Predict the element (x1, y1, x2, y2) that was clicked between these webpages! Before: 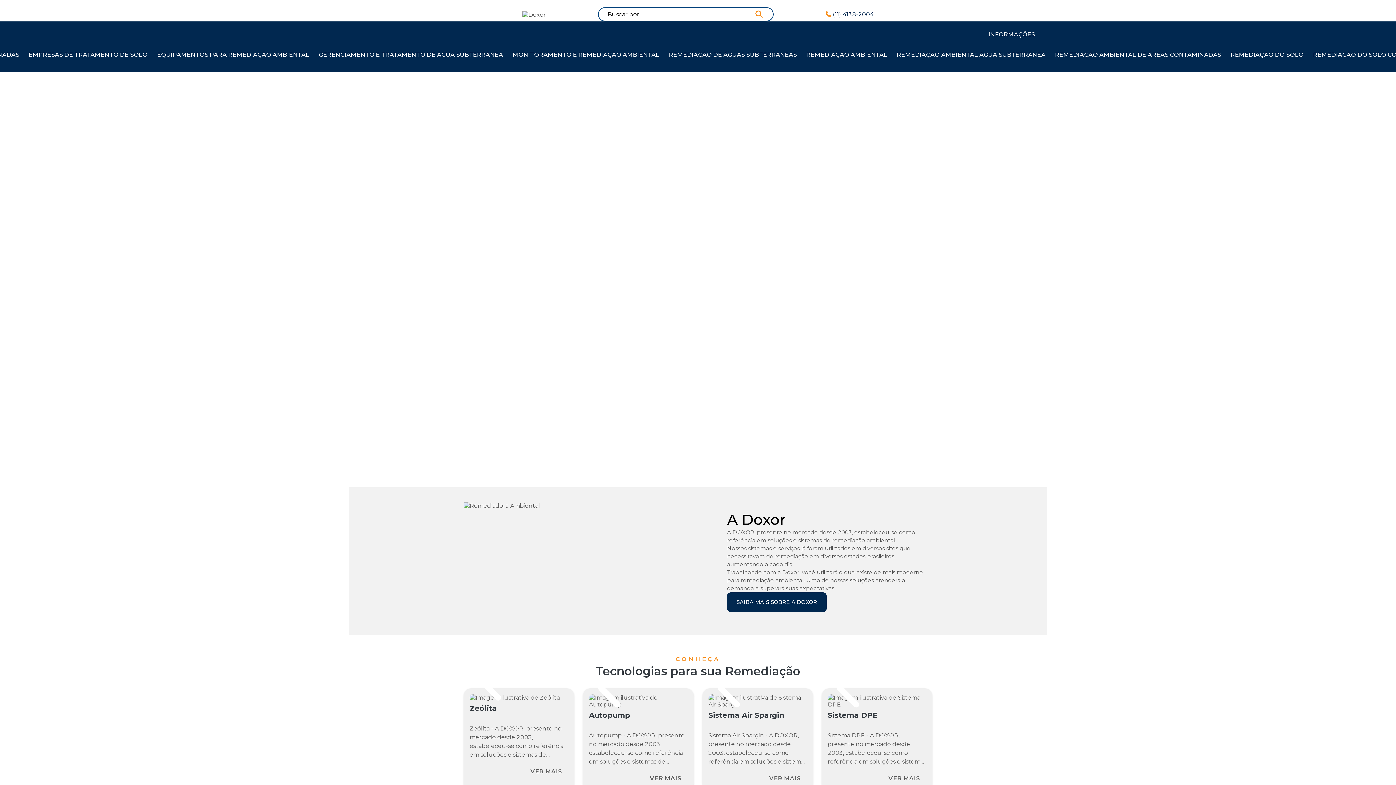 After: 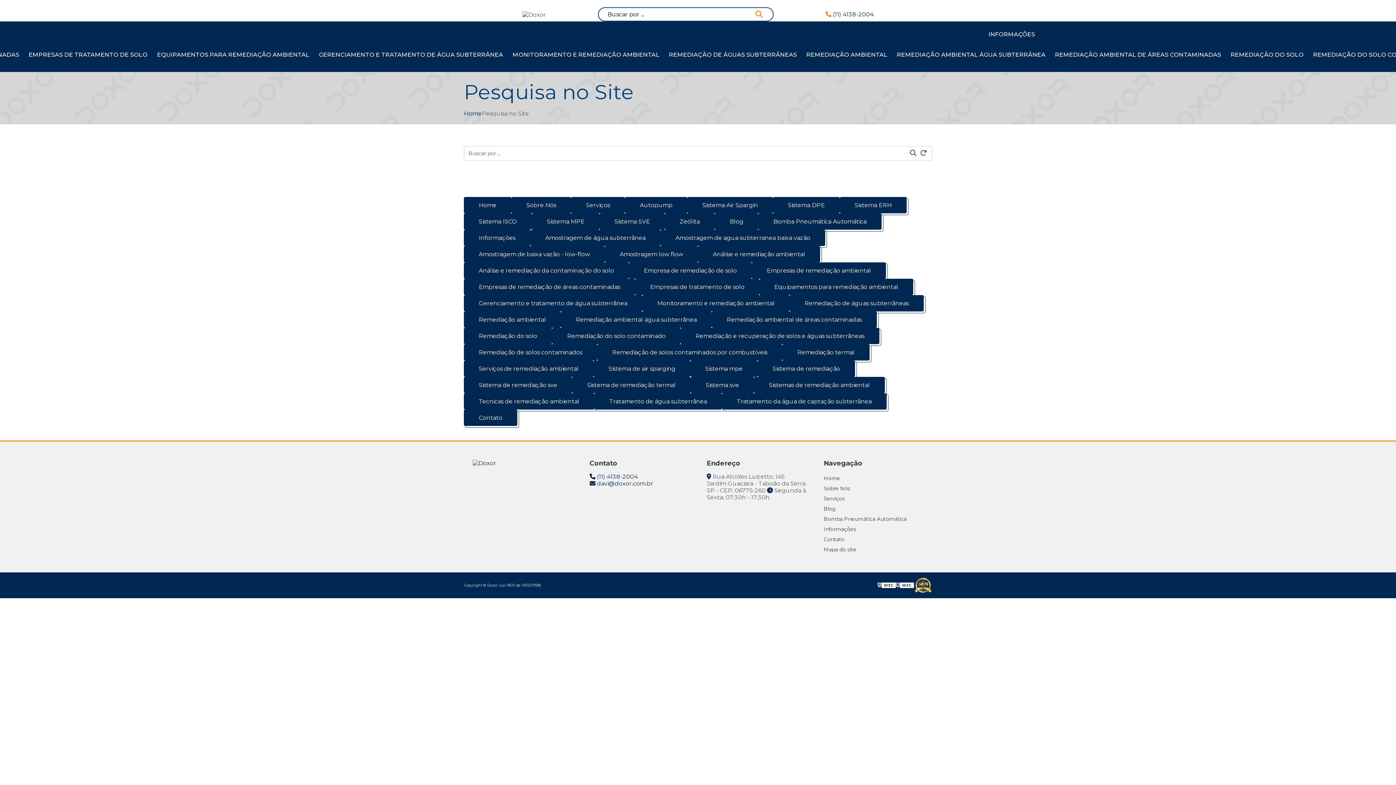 Action: bbox: (755, 10, 762, 18)